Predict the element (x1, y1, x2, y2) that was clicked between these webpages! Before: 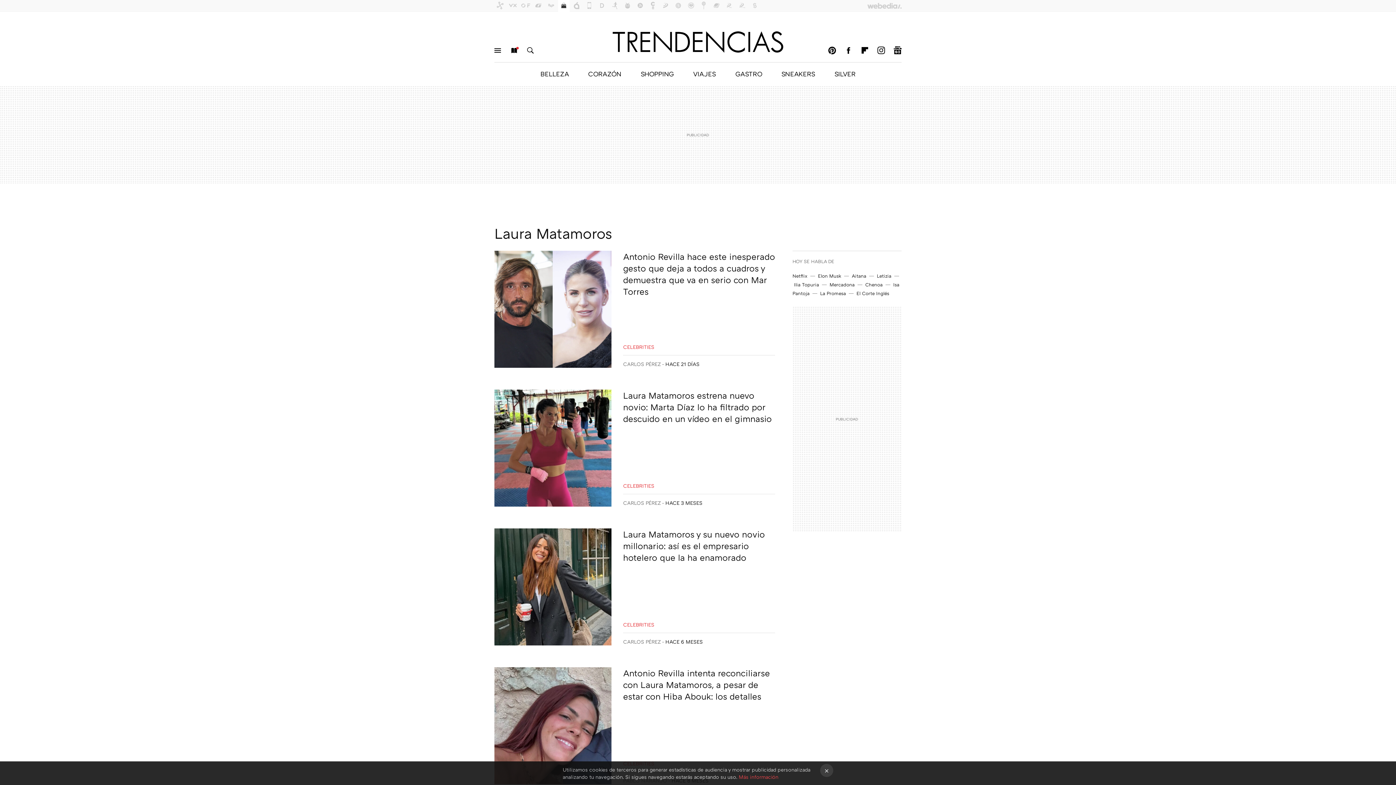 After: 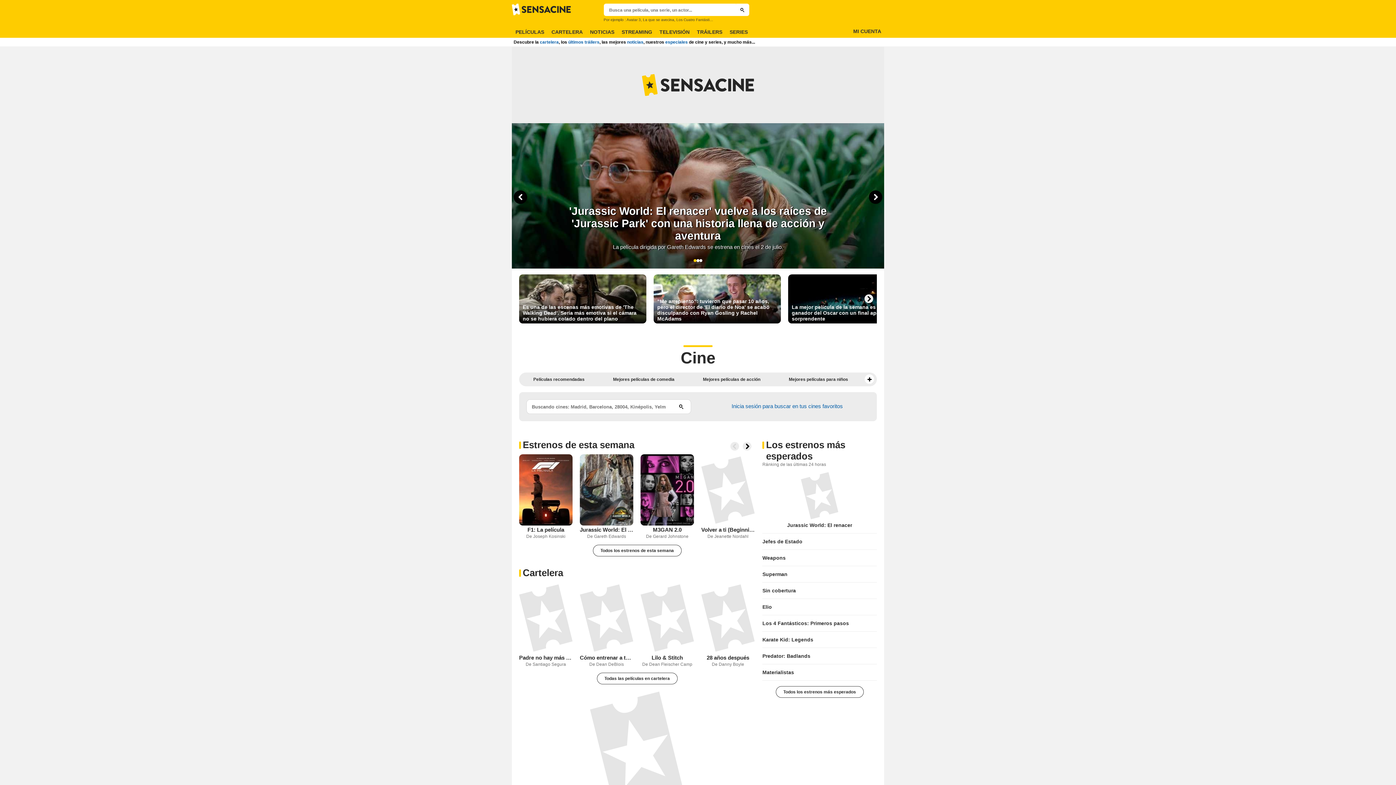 Action: bbox: (672, 0, 684, 11)